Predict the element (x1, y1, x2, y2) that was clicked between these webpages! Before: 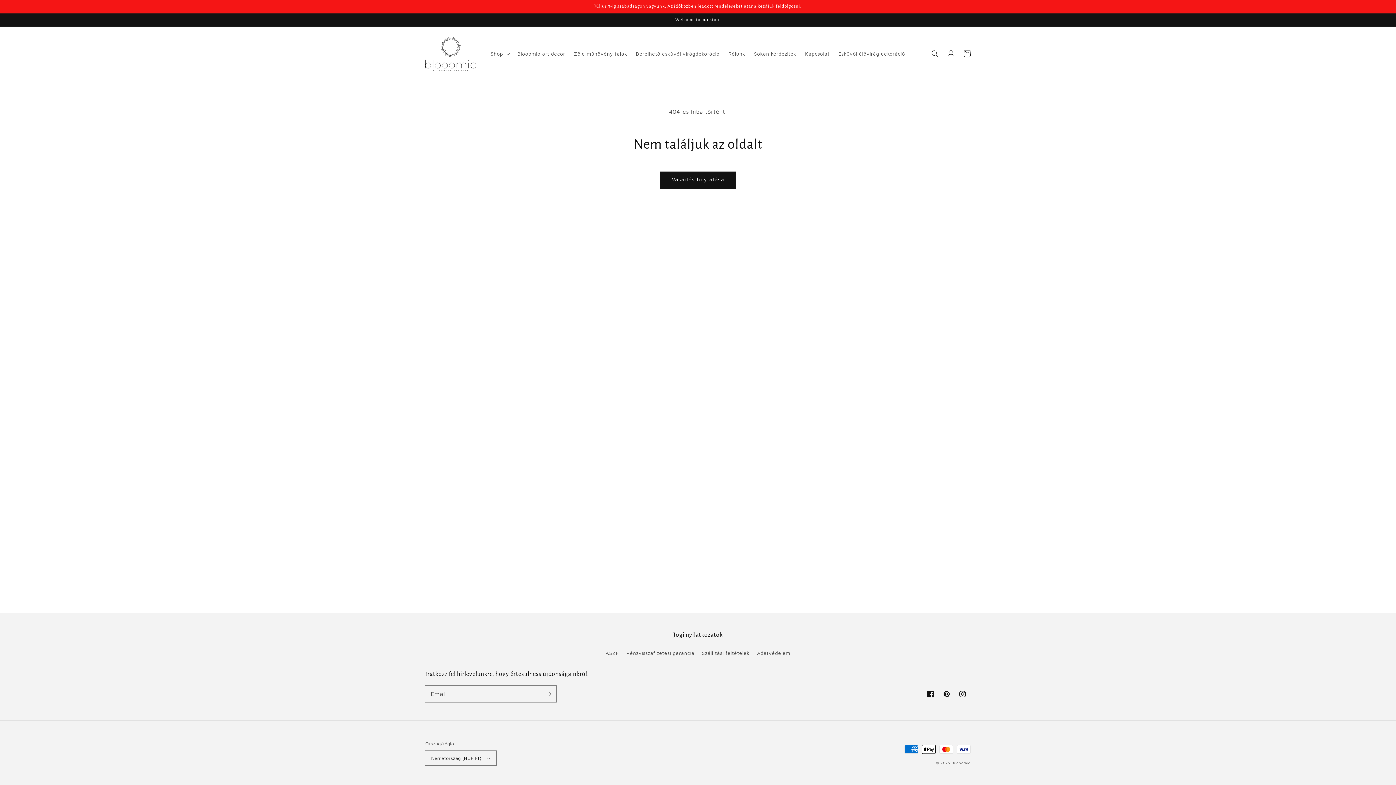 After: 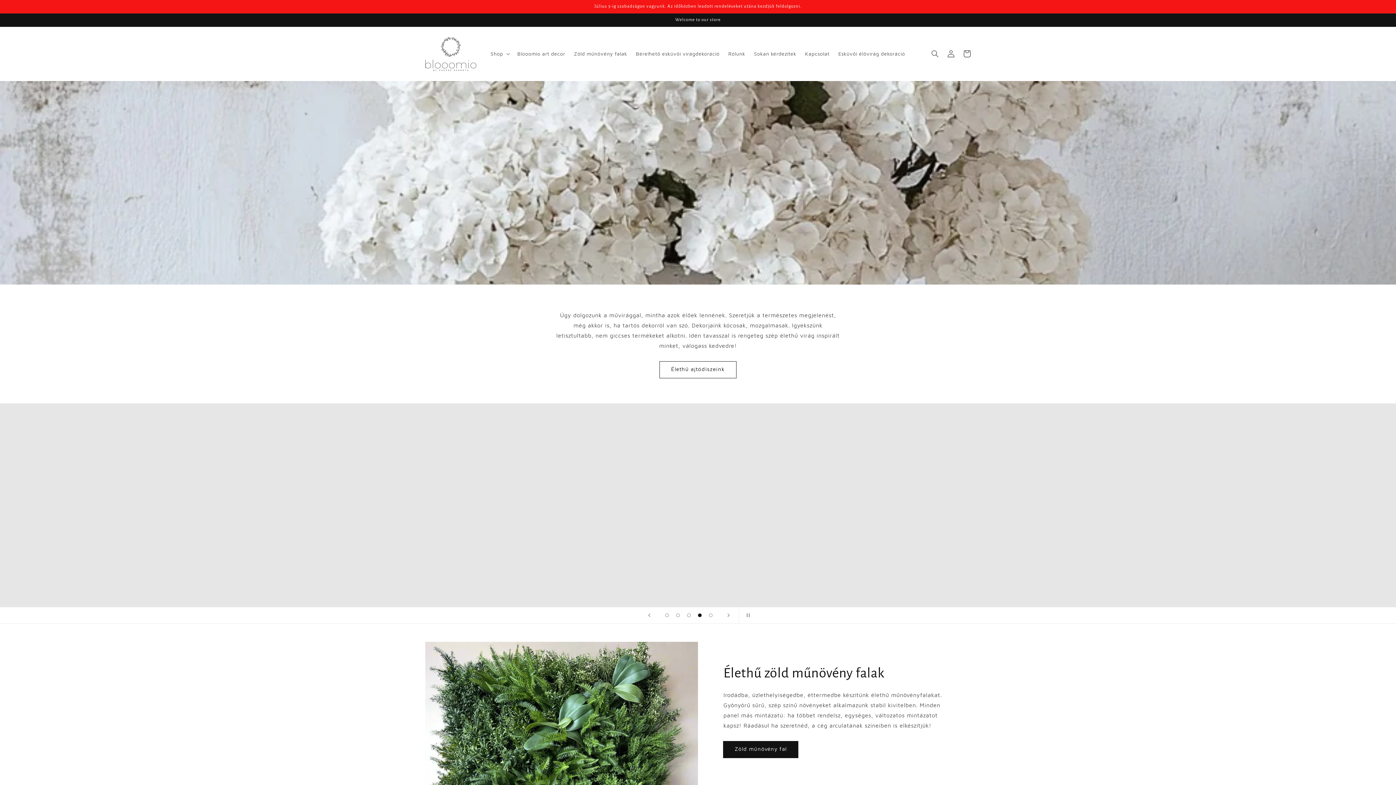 Action: bbox: (422, 34, 479, 73)